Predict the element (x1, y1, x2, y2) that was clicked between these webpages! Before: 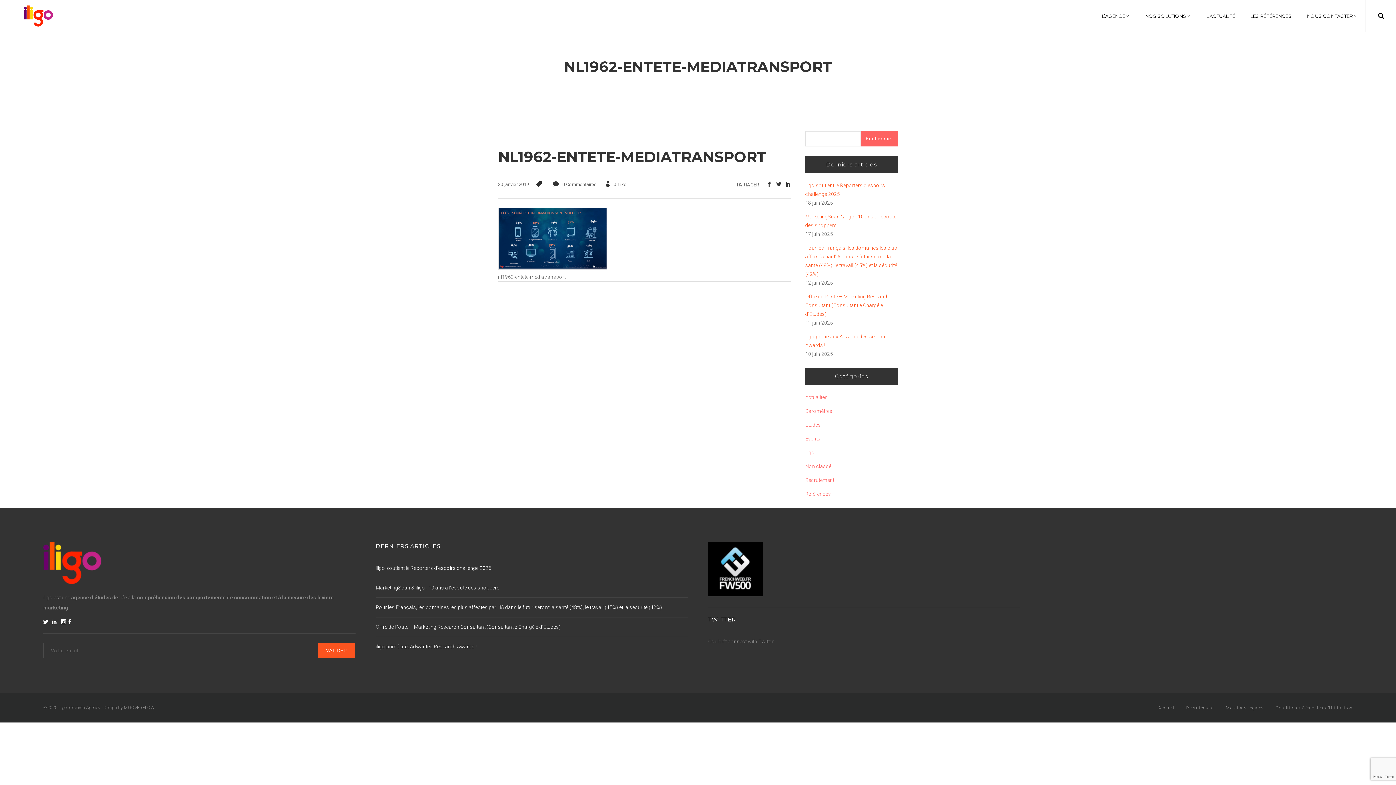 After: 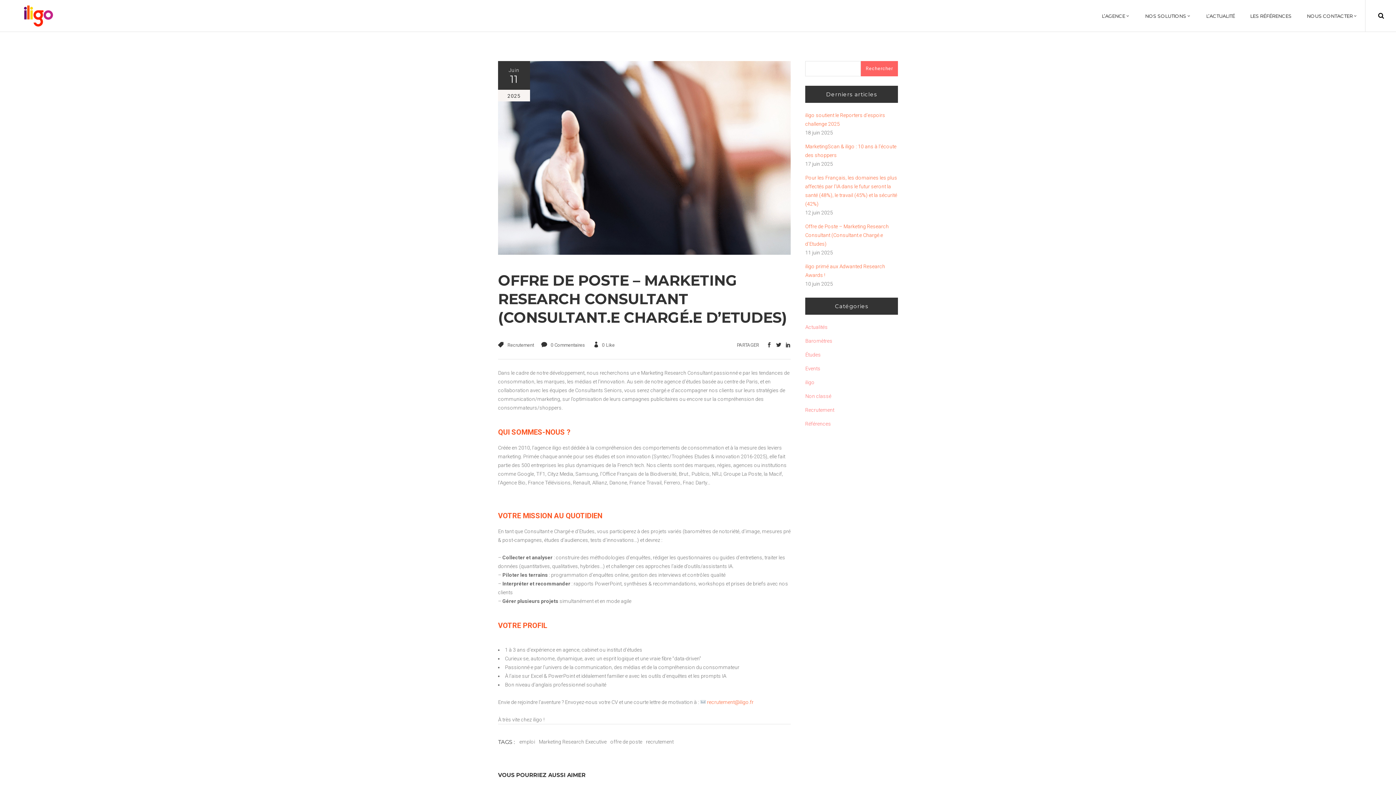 Action: bbox: (375, 622, 688, 631) label: Offre de Poste – Marketing Research Consultant (Consultant.e Chargé.e d’Etudes)